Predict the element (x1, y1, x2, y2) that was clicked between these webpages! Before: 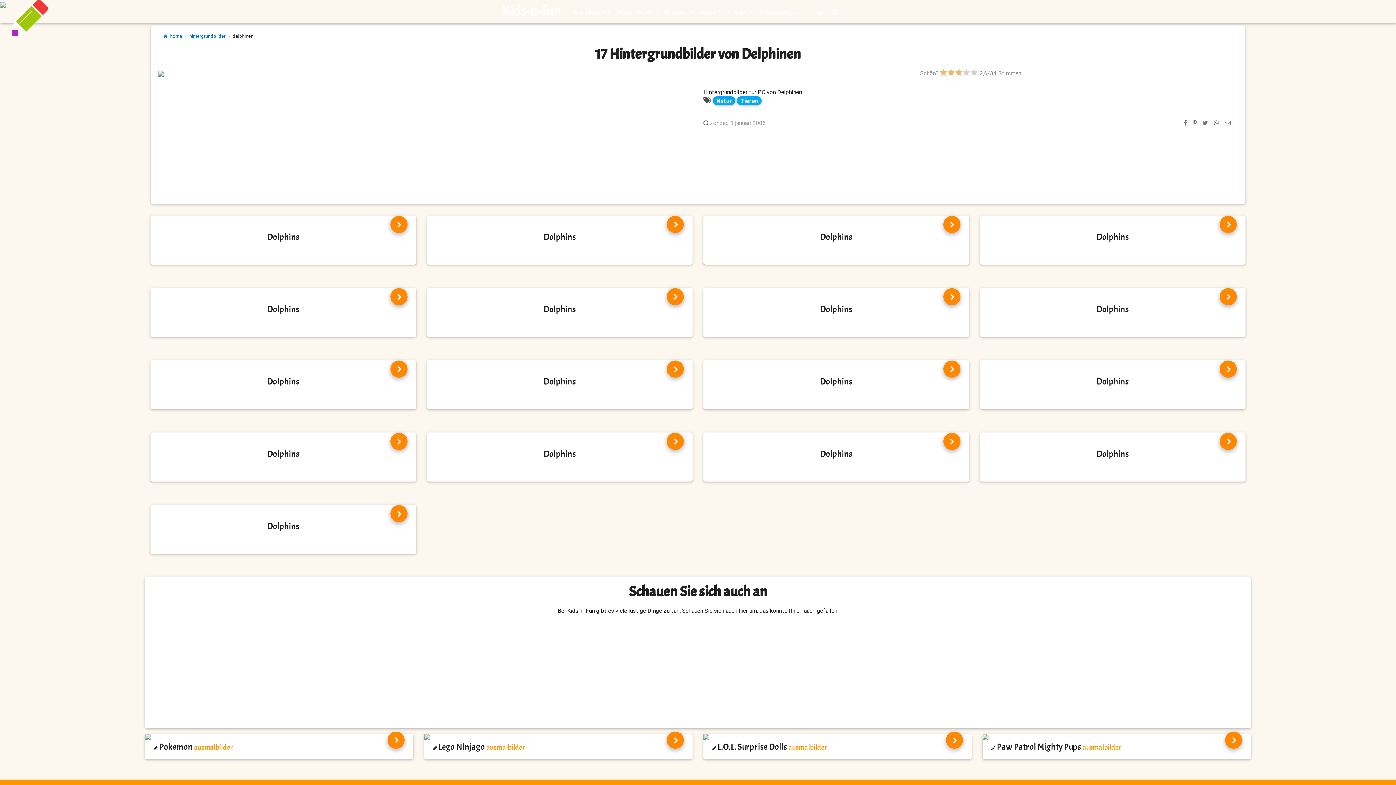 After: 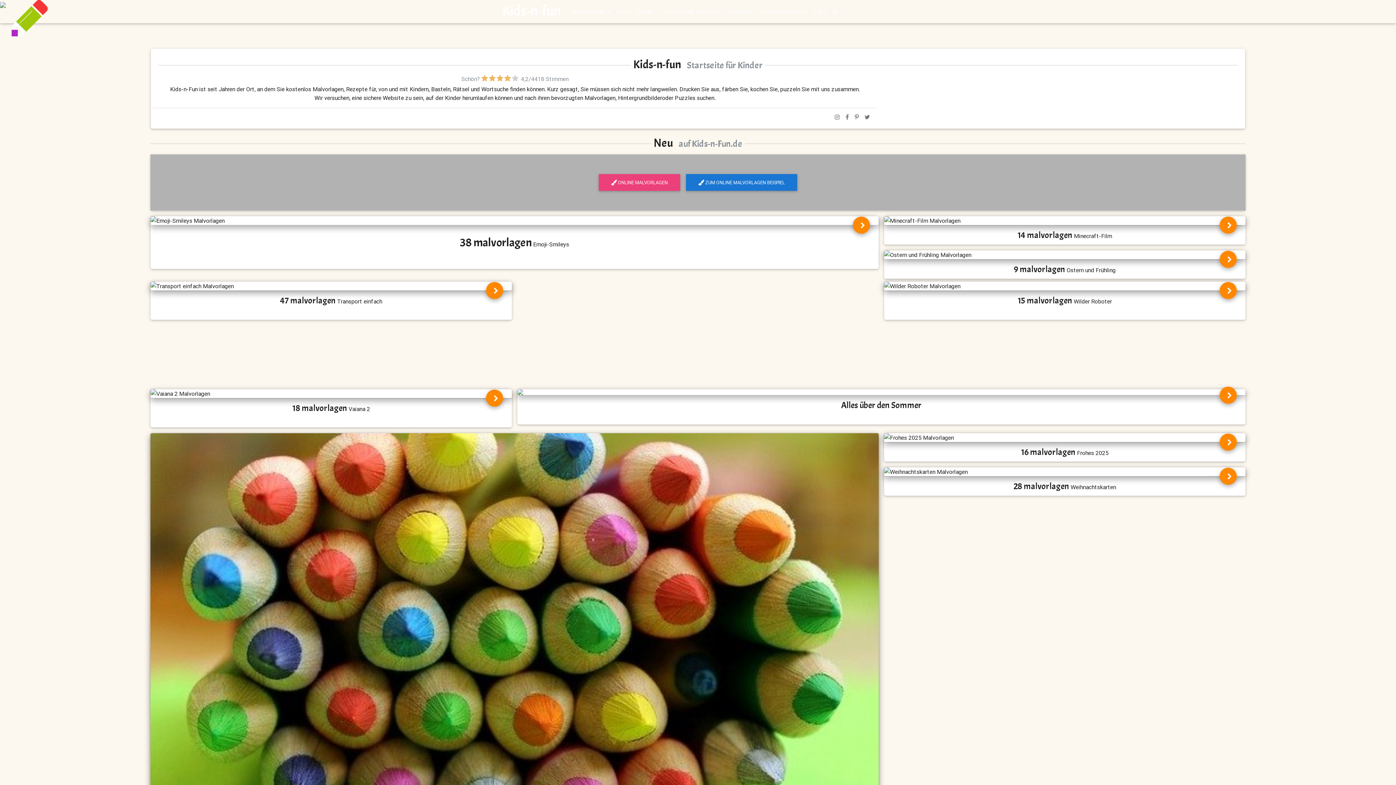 Action: bbox: (502, 4, 561, 17) label: Kids-n-fun